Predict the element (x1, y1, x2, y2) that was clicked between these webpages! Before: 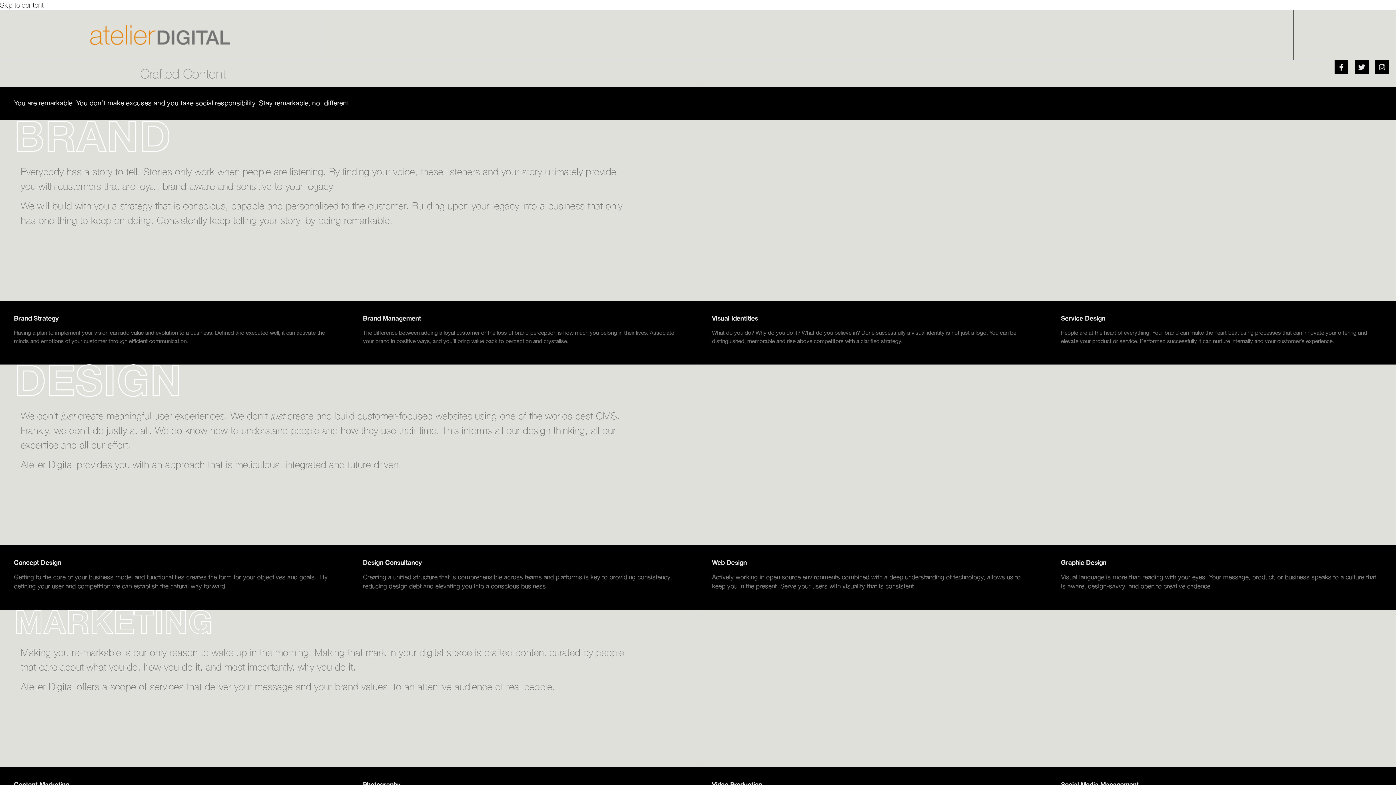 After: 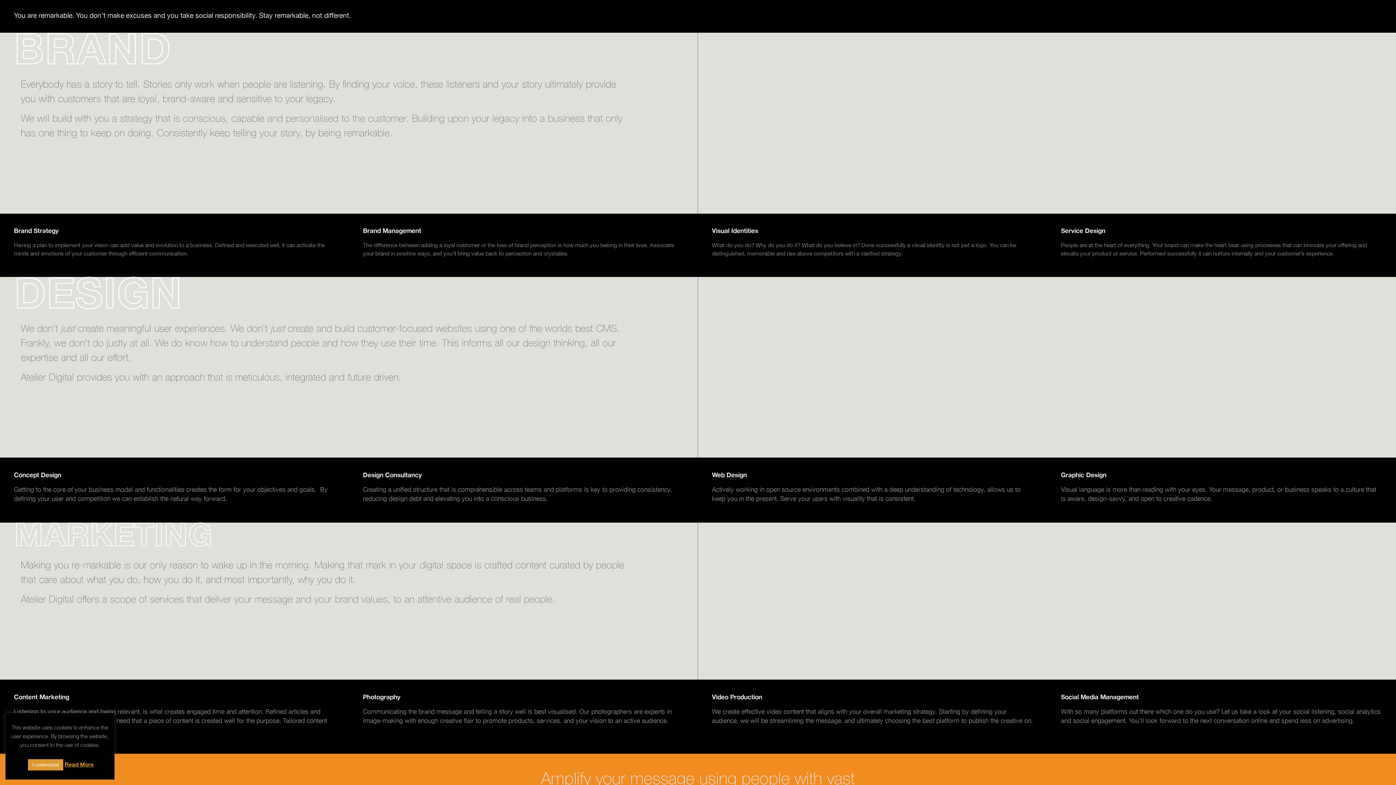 Action: bbox: (0, 0, 43, 9) label: Skip to content